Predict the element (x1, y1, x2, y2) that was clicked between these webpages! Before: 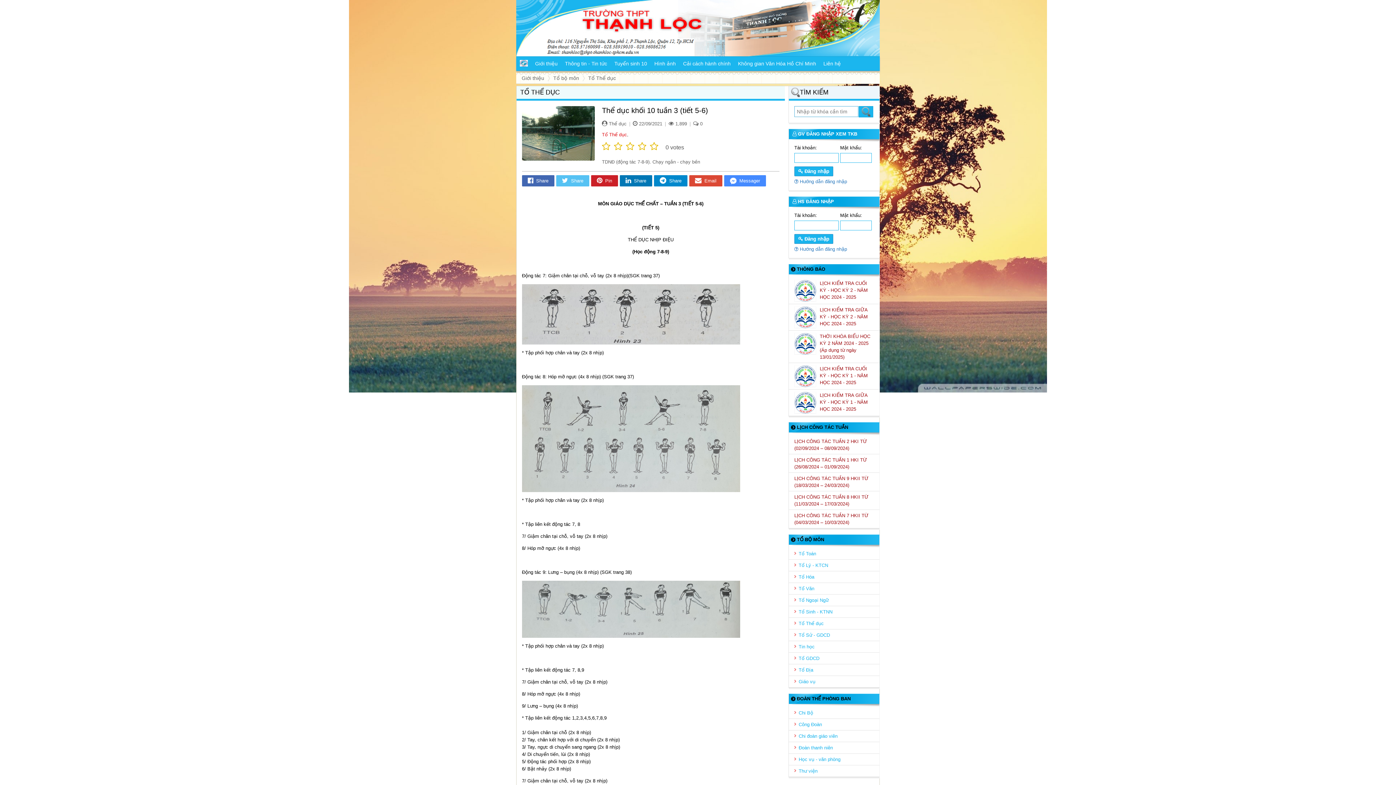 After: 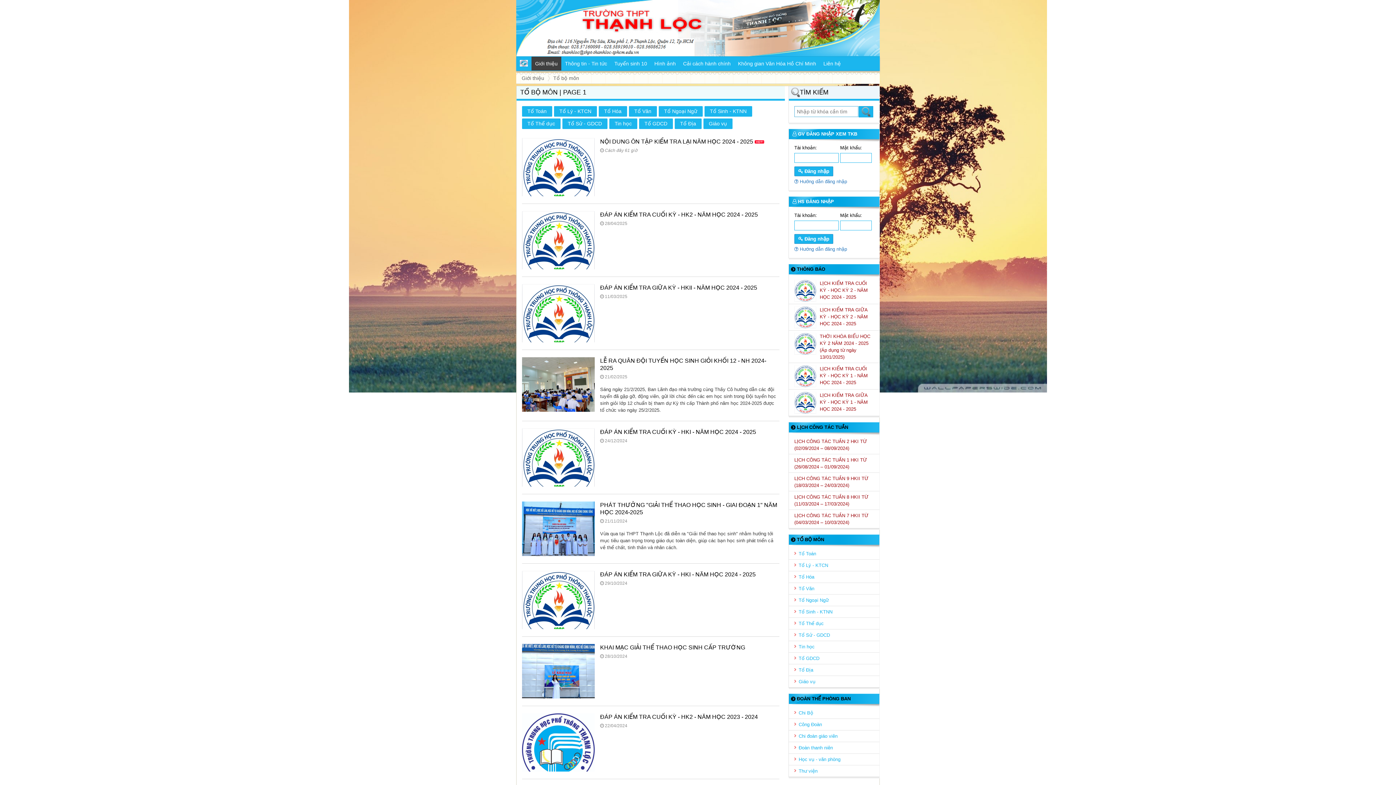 Action: bbox: (548, 74, 582, 81) label: Tổ bộ môn